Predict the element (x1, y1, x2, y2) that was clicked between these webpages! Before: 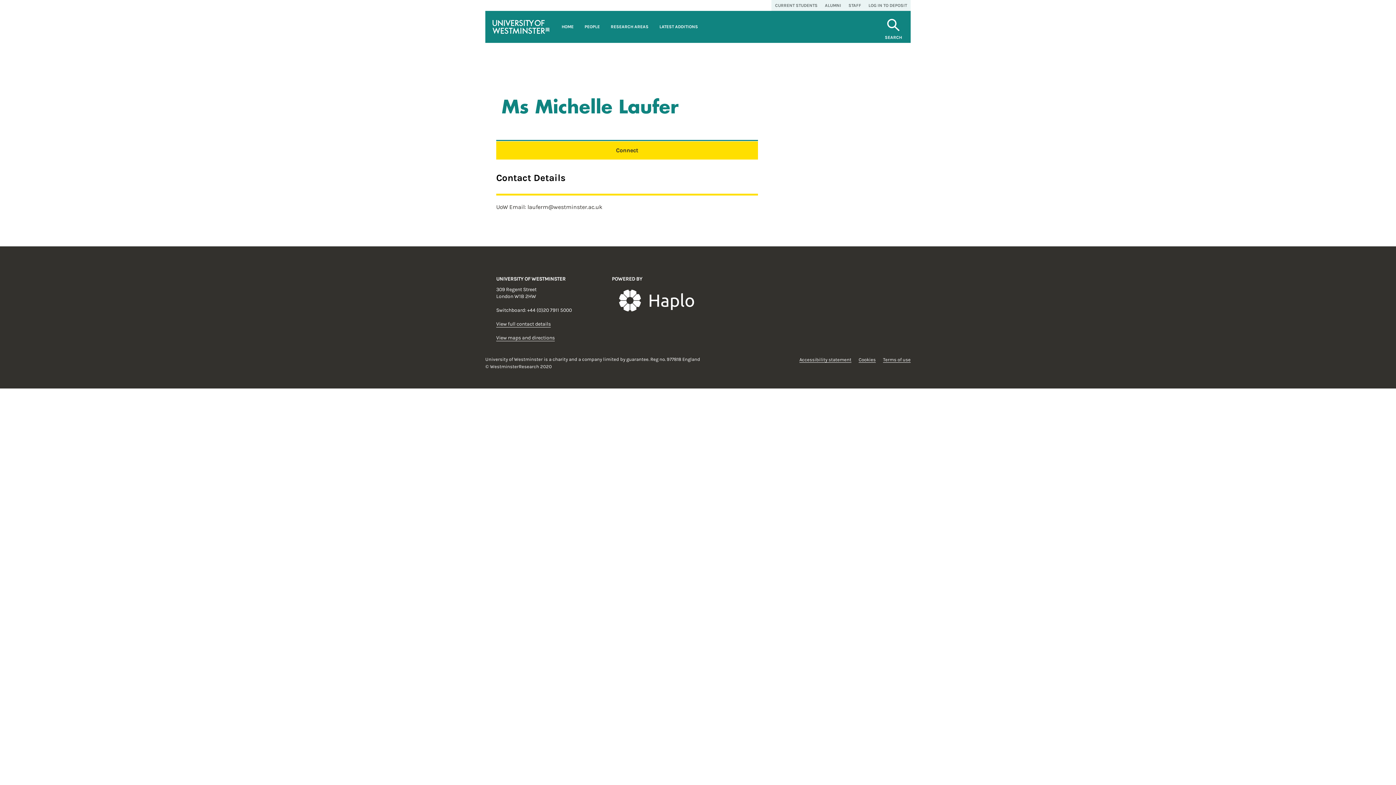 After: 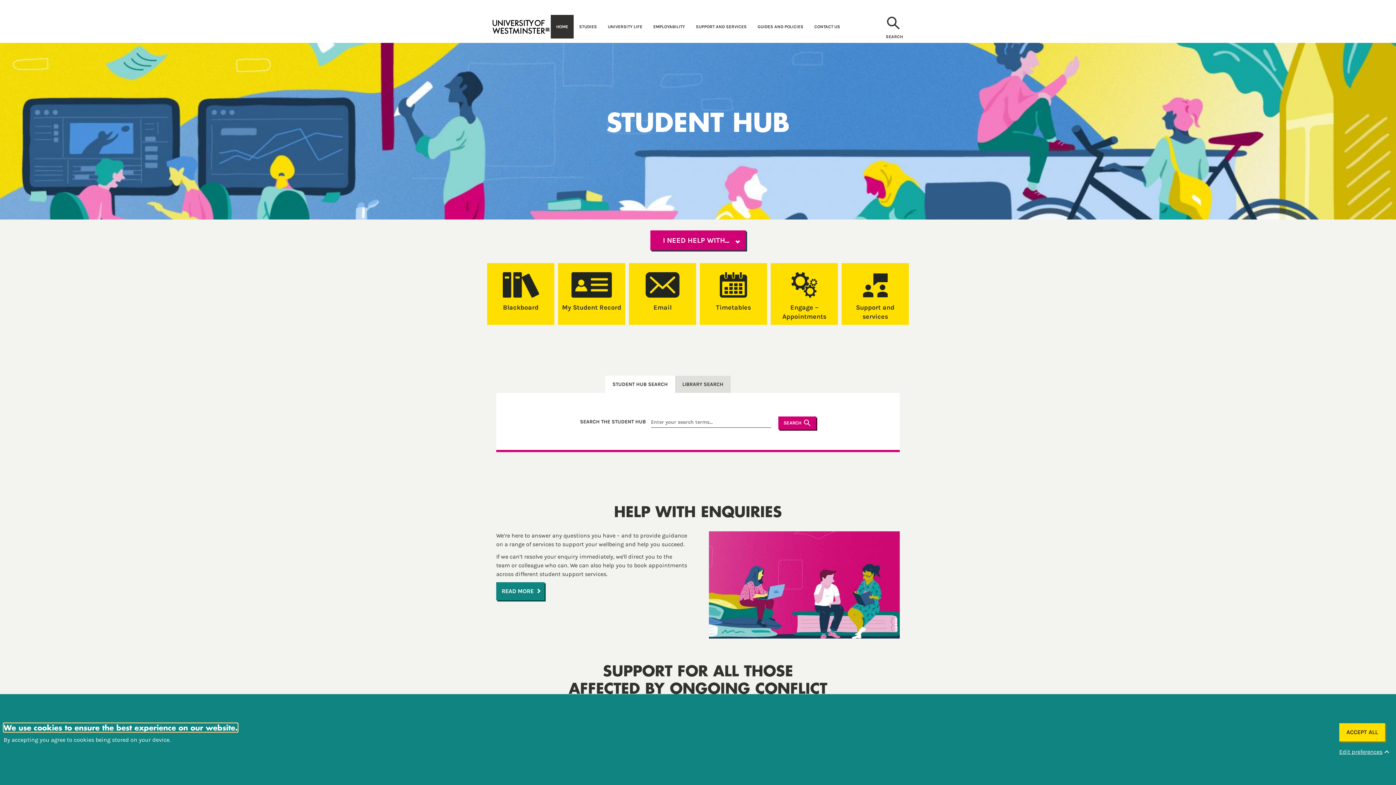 Action: bbox: (771, 0, 821, 10) label: CURRENT STUDENTS